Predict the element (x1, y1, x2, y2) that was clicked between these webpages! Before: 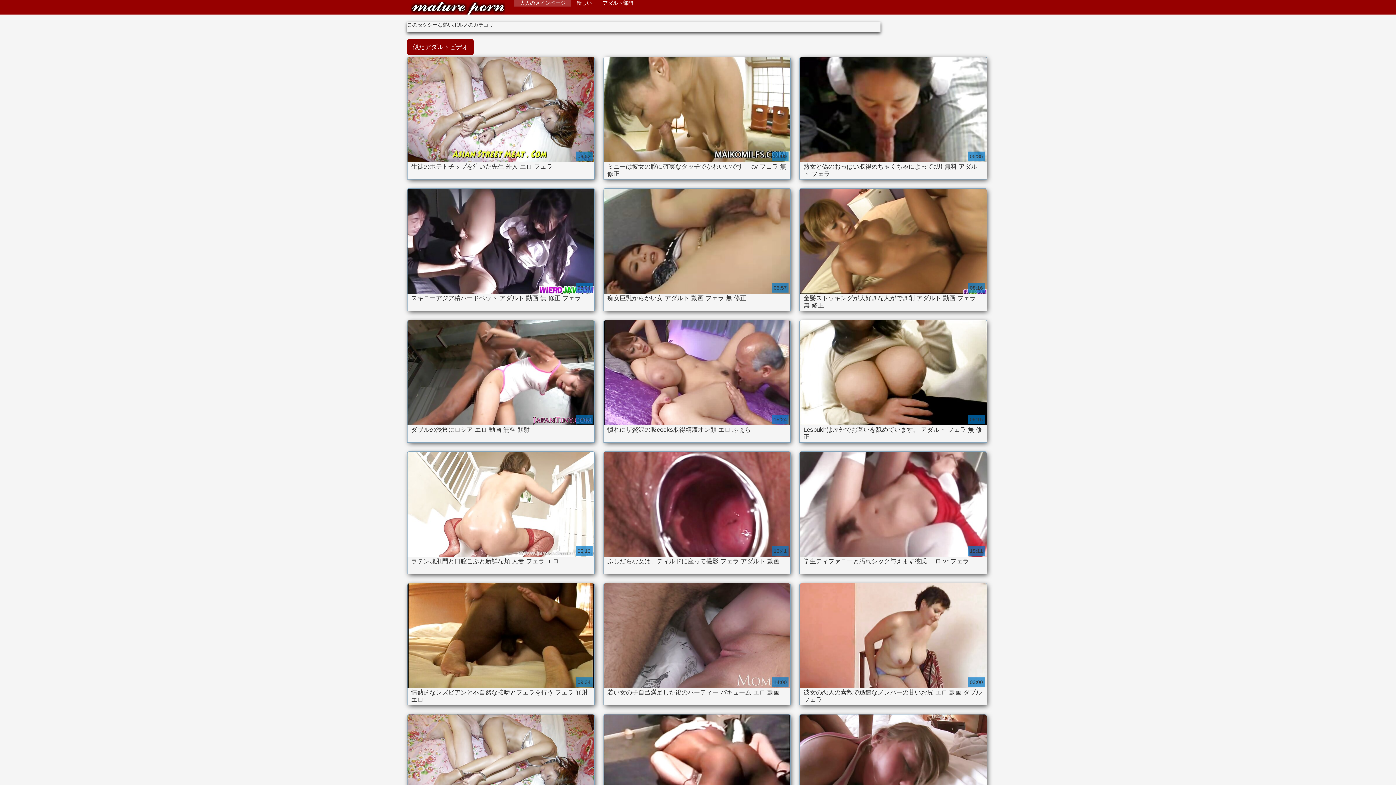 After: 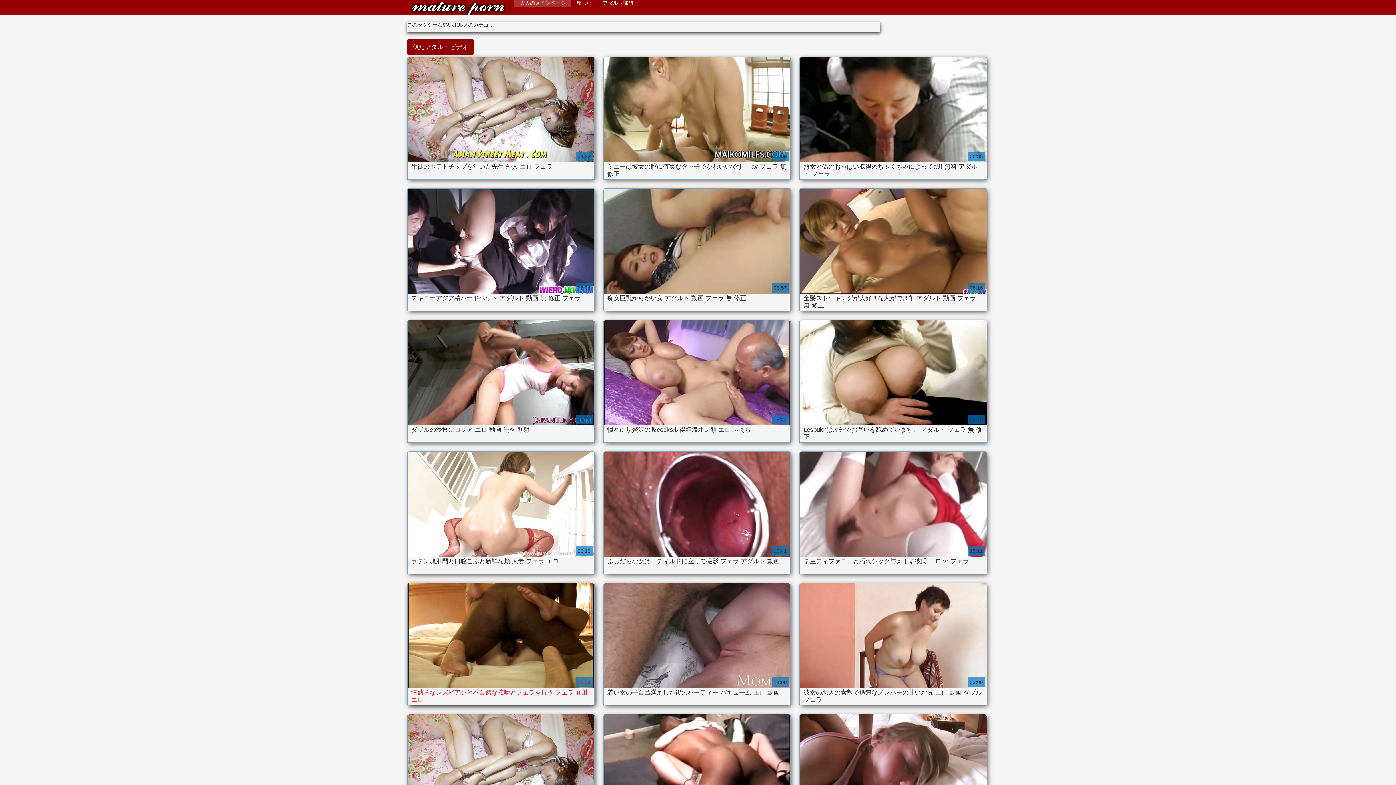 Action: label: 情熱的なレズビアンと不自然な接吻とフェラを行う フェラ 顔射 エロ

09:34 bbox: (407, 583, 594, 705)